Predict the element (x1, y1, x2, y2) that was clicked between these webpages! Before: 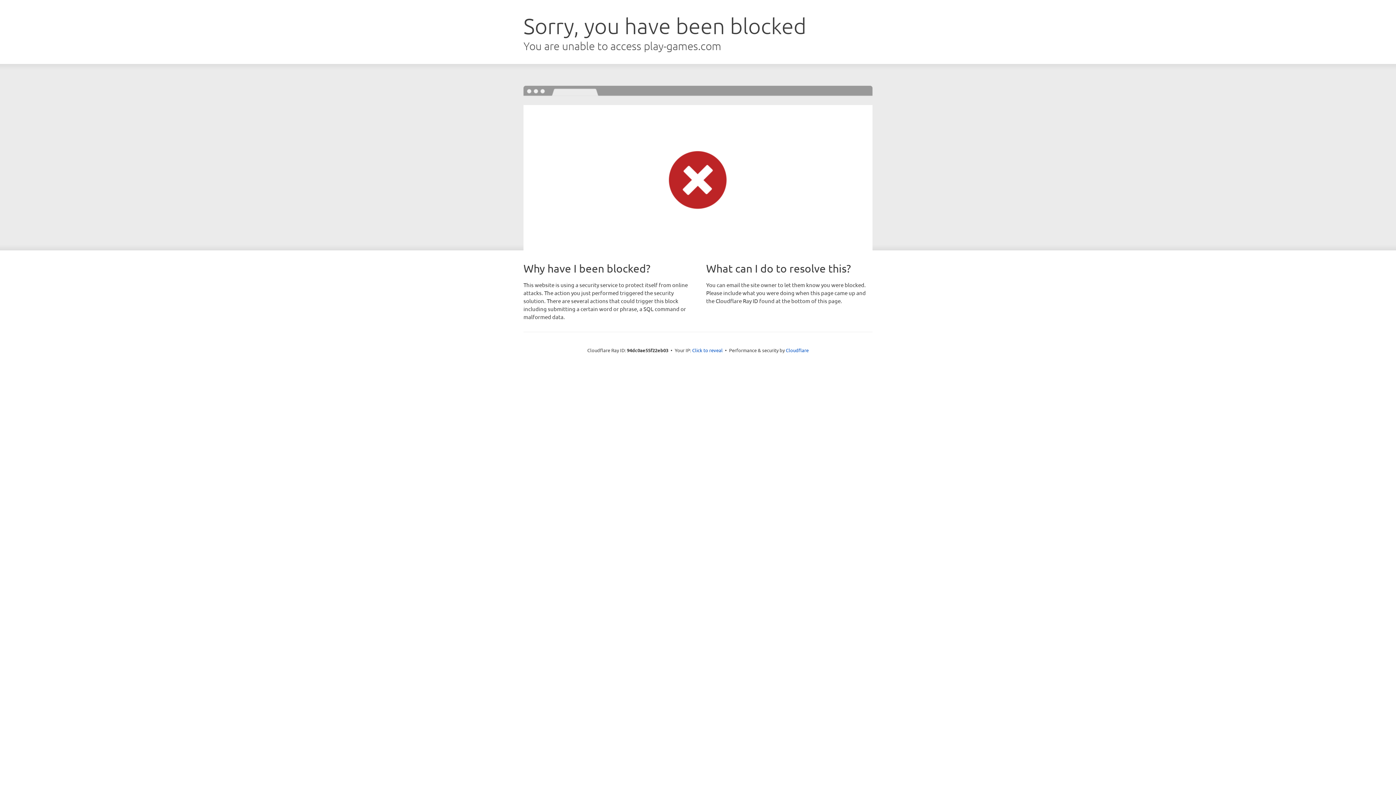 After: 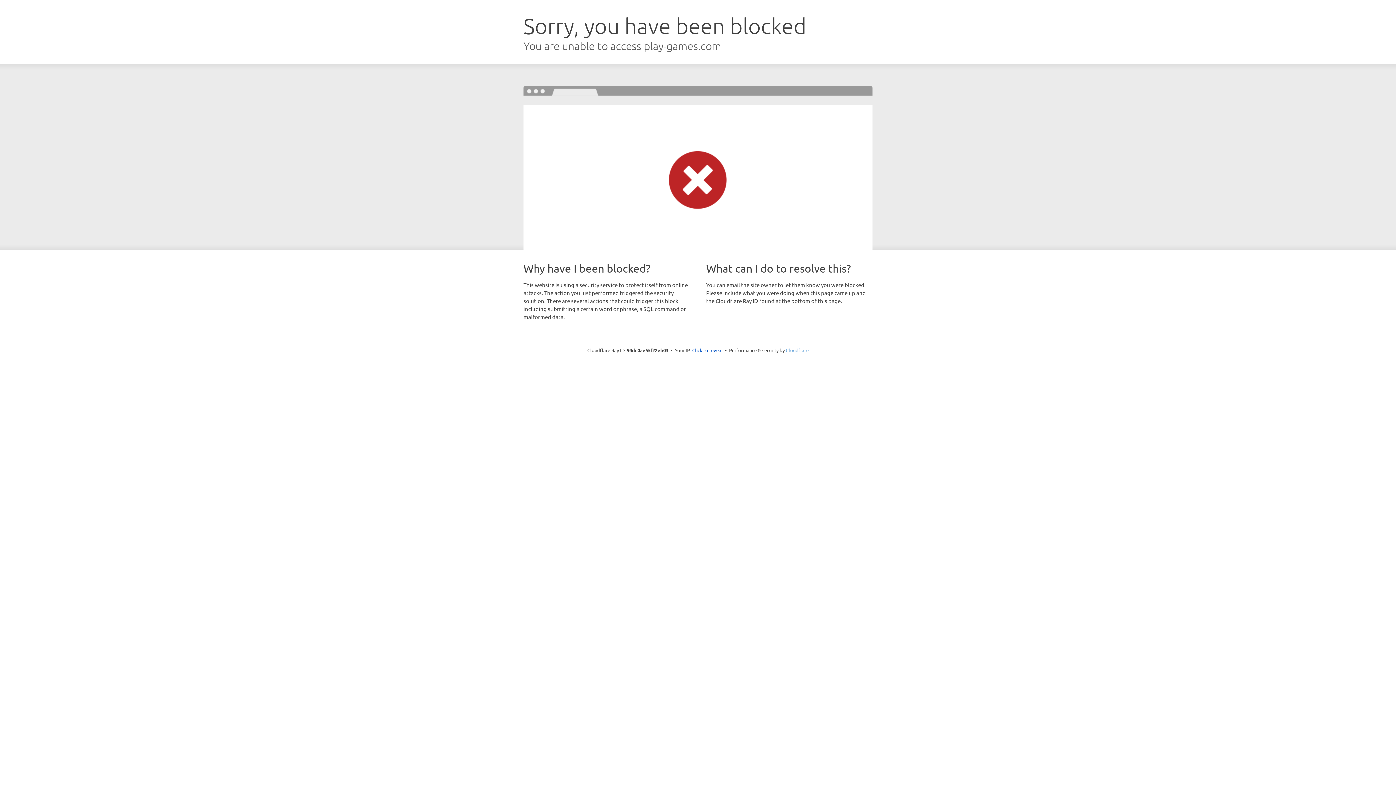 Action: bbox: (786, 347, 808, 353) label: Cloudflare